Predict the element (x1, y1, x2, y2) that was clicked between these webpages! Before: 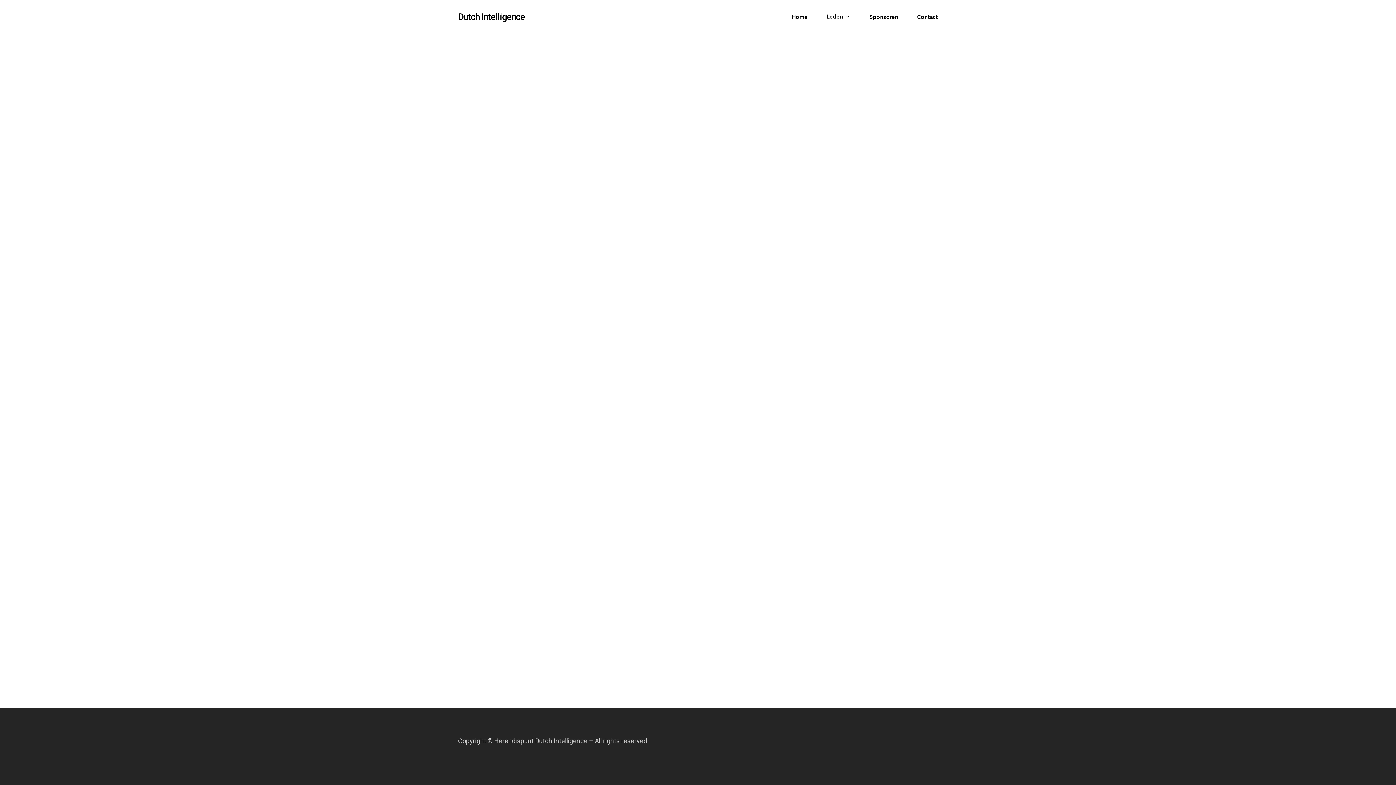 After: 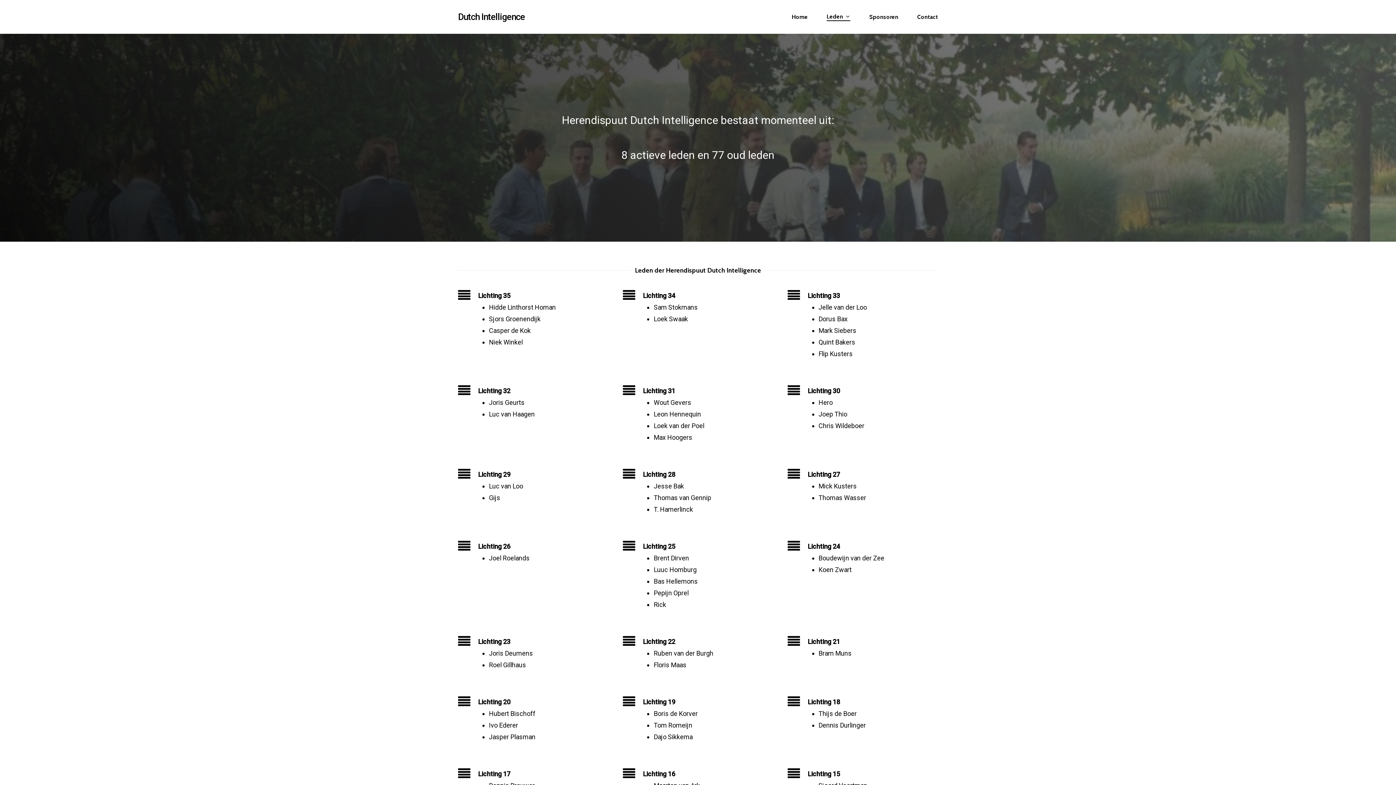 Action: bbox: (826, 13, 850, 20) label: Leden